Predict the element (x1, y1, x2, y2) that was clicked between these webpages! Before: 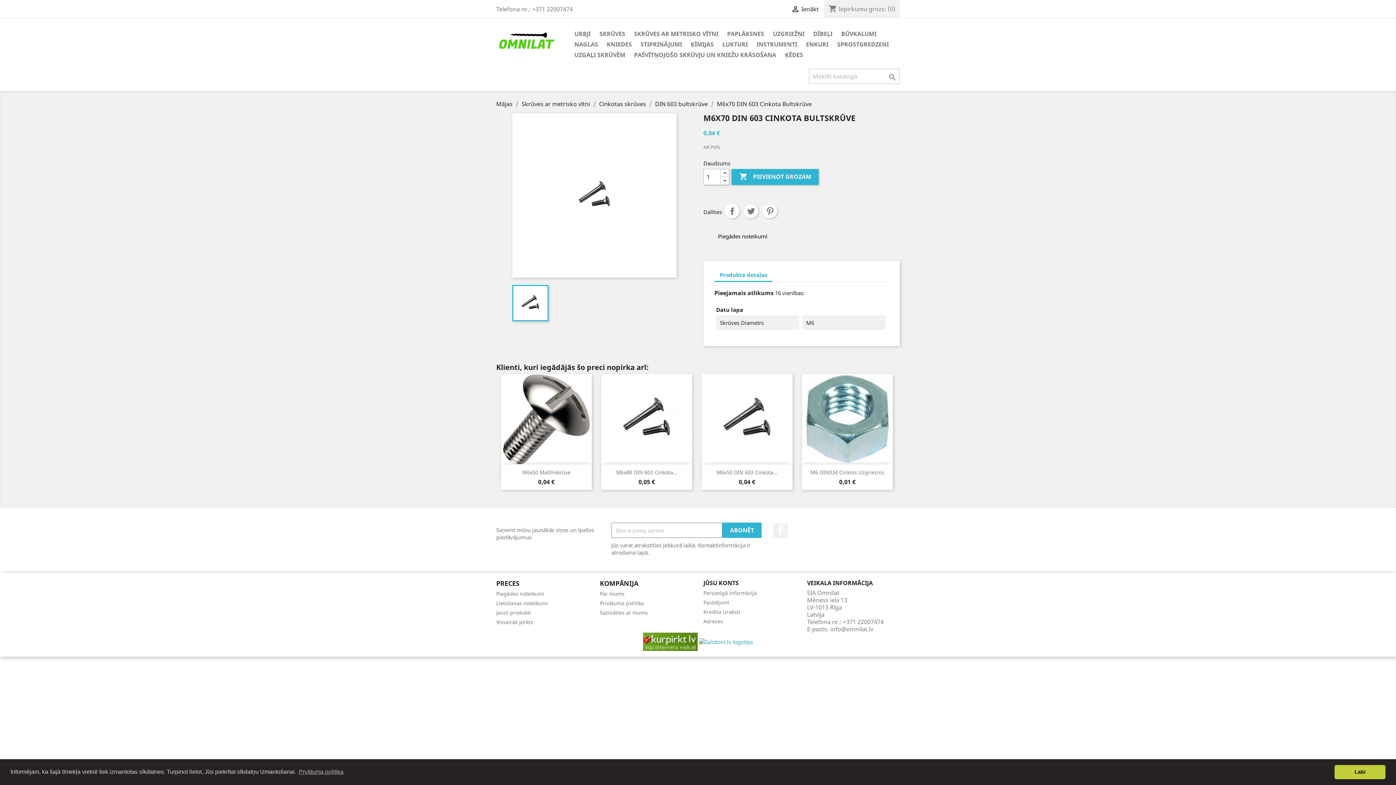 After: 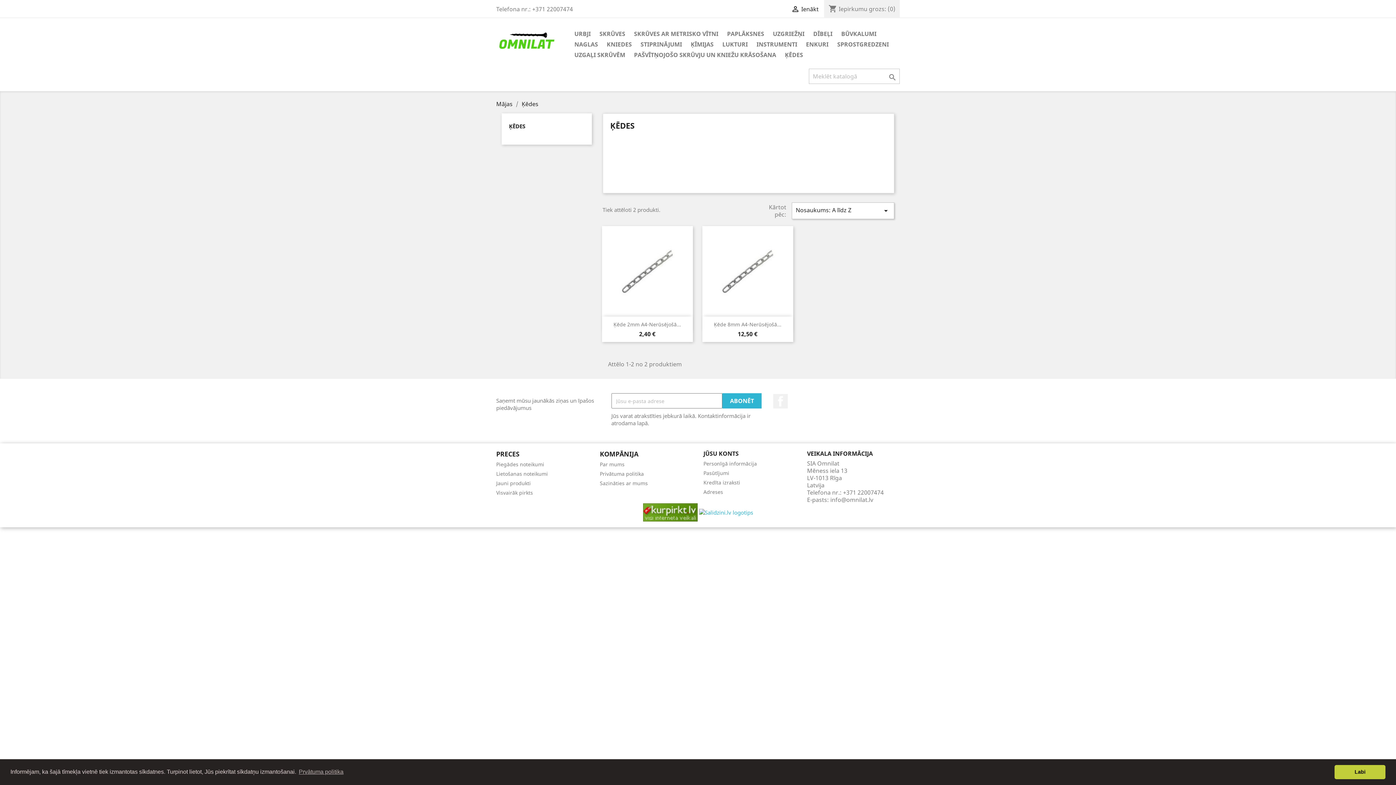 Action: label: ĶĒDES bbox: (781, 50, 806, 60)